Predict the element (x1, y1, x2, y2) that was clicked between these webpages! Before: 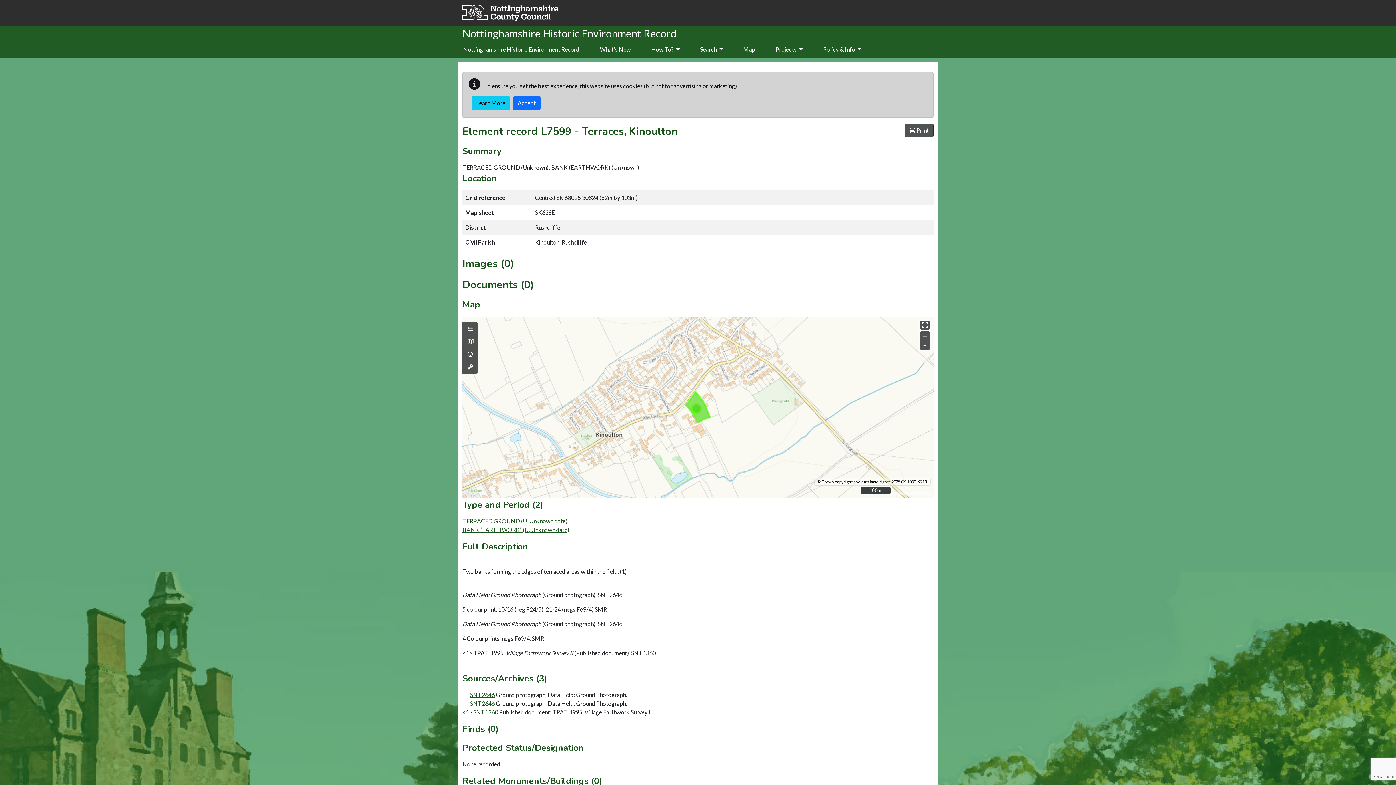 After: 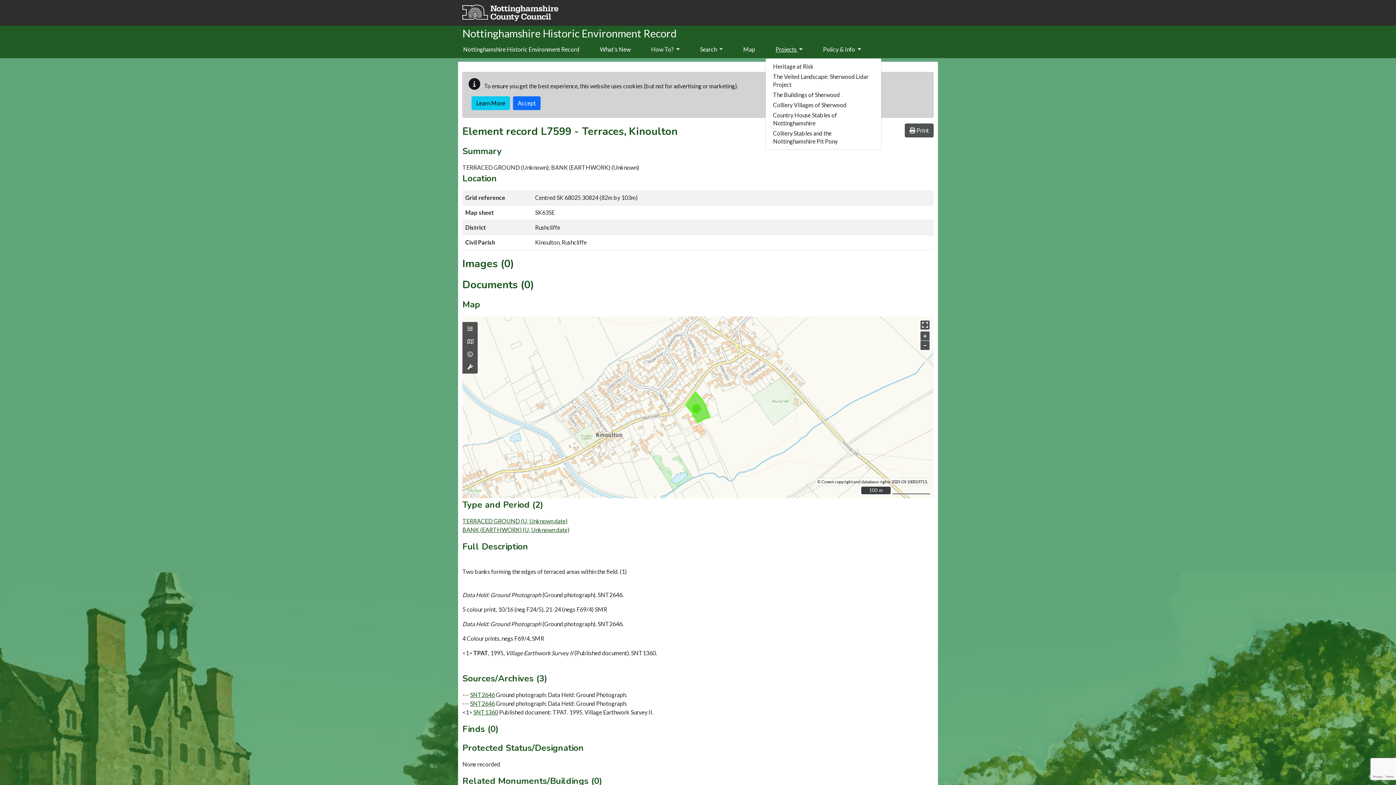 Action: label: Projects  bbox: (772, 41, 805, 58)